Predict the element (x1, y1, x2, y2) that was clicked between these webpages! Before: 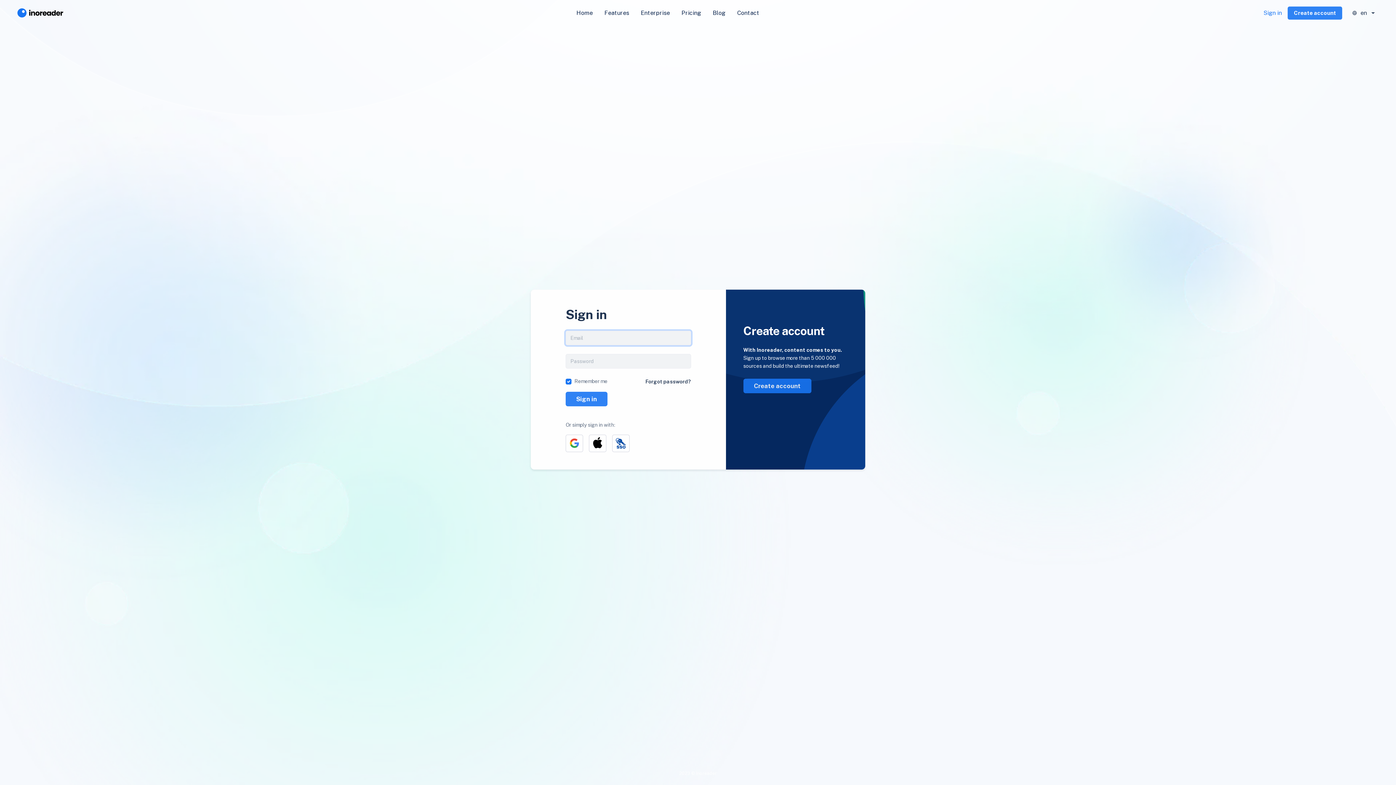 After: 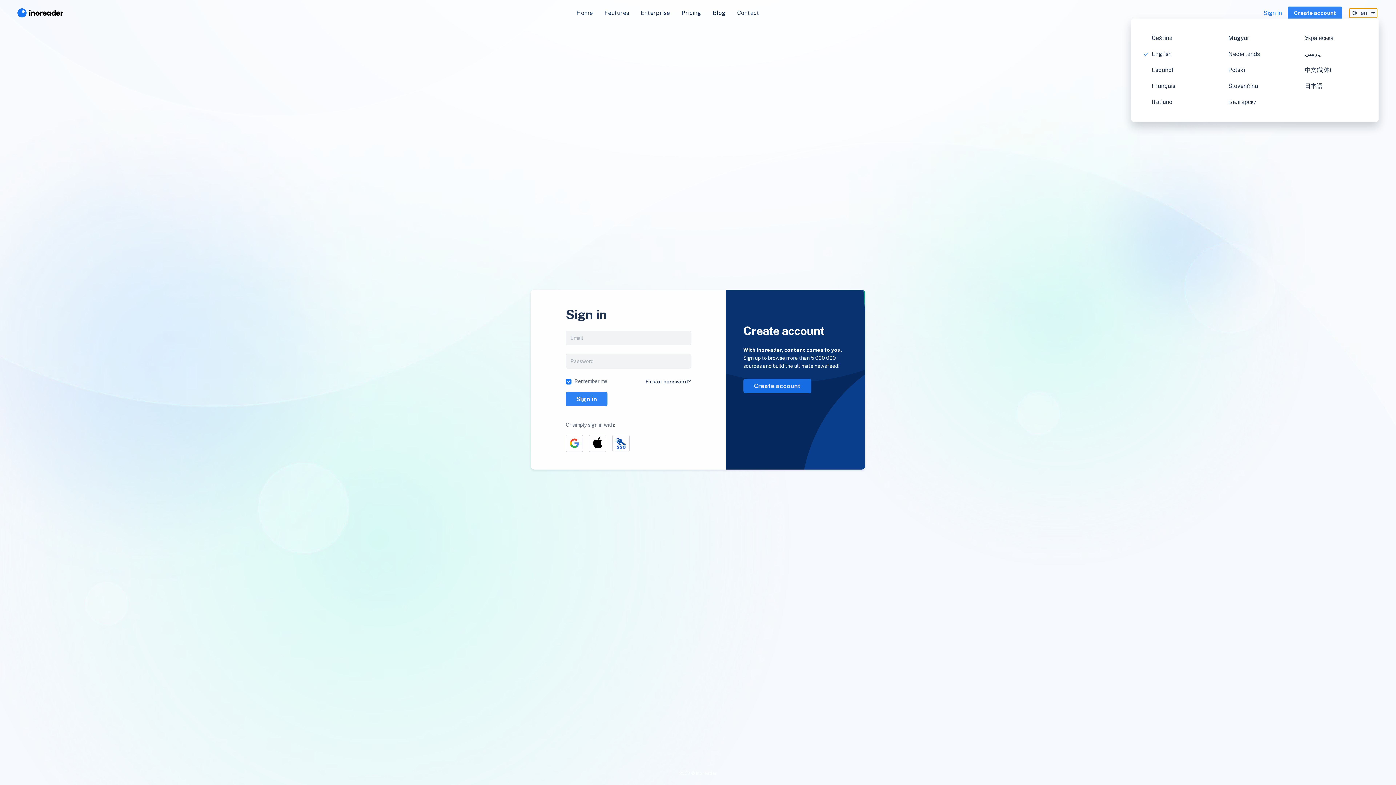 Action: bbox: (1349, 8, 1377, 17) label: en